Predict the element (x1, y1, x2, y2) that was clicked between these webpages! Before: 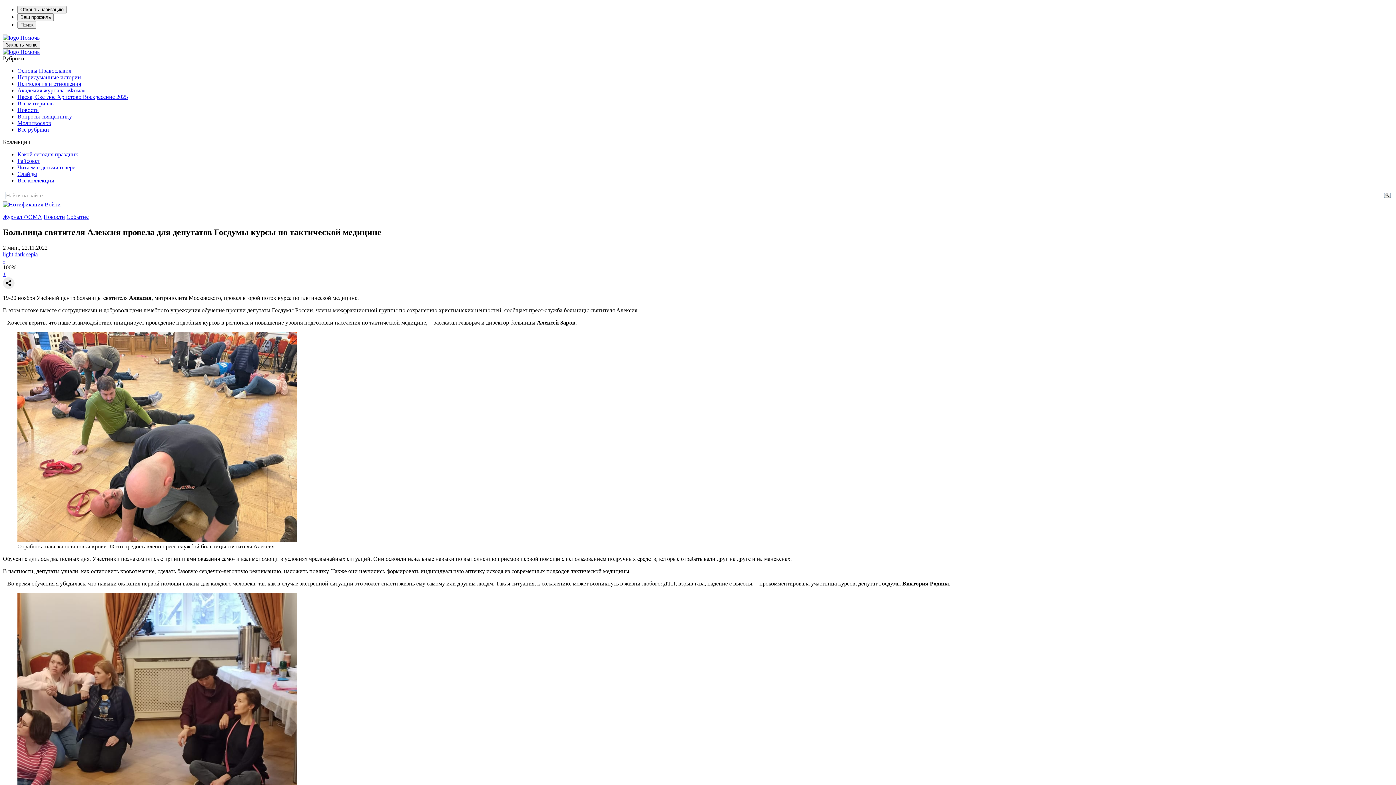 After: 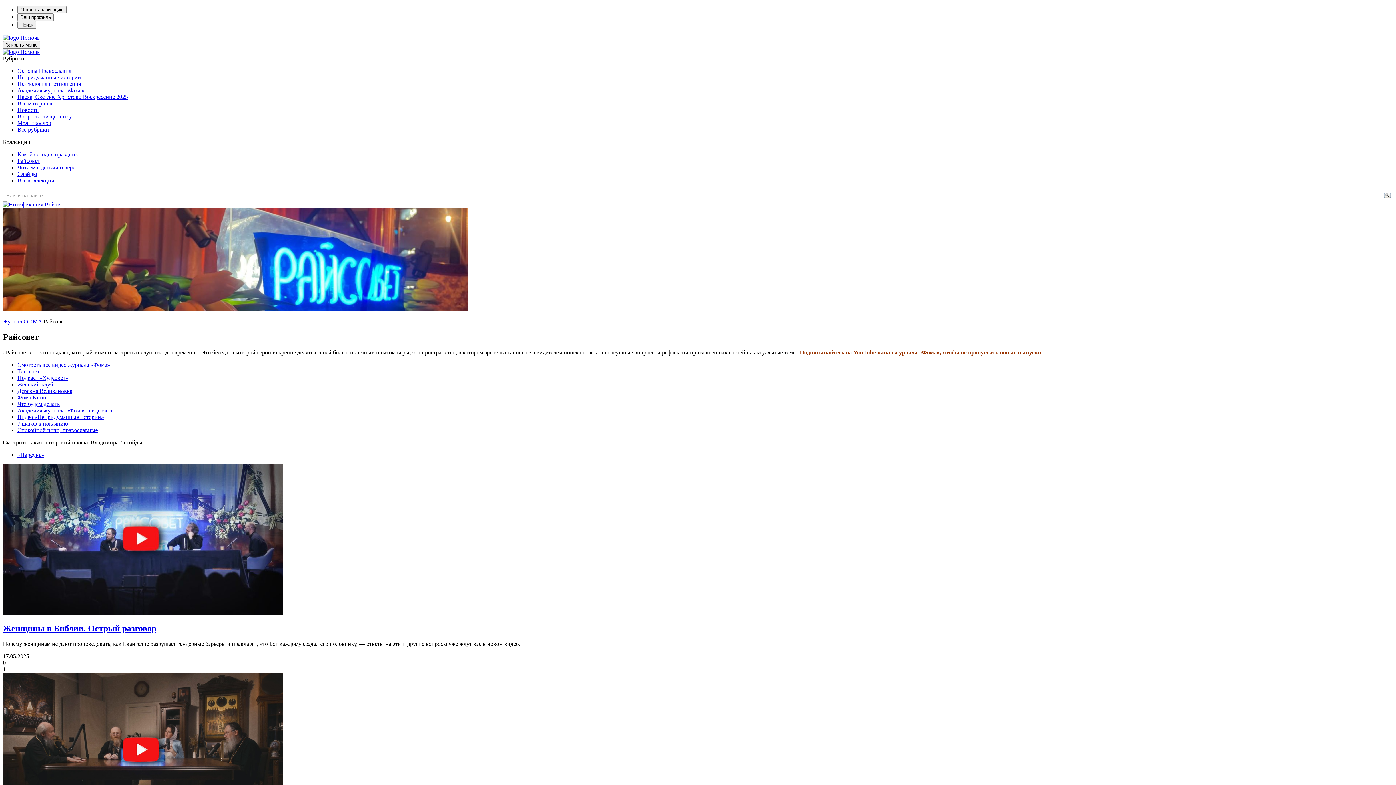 Action: bbox: (17, 157, 40, 164) label: Райсовет